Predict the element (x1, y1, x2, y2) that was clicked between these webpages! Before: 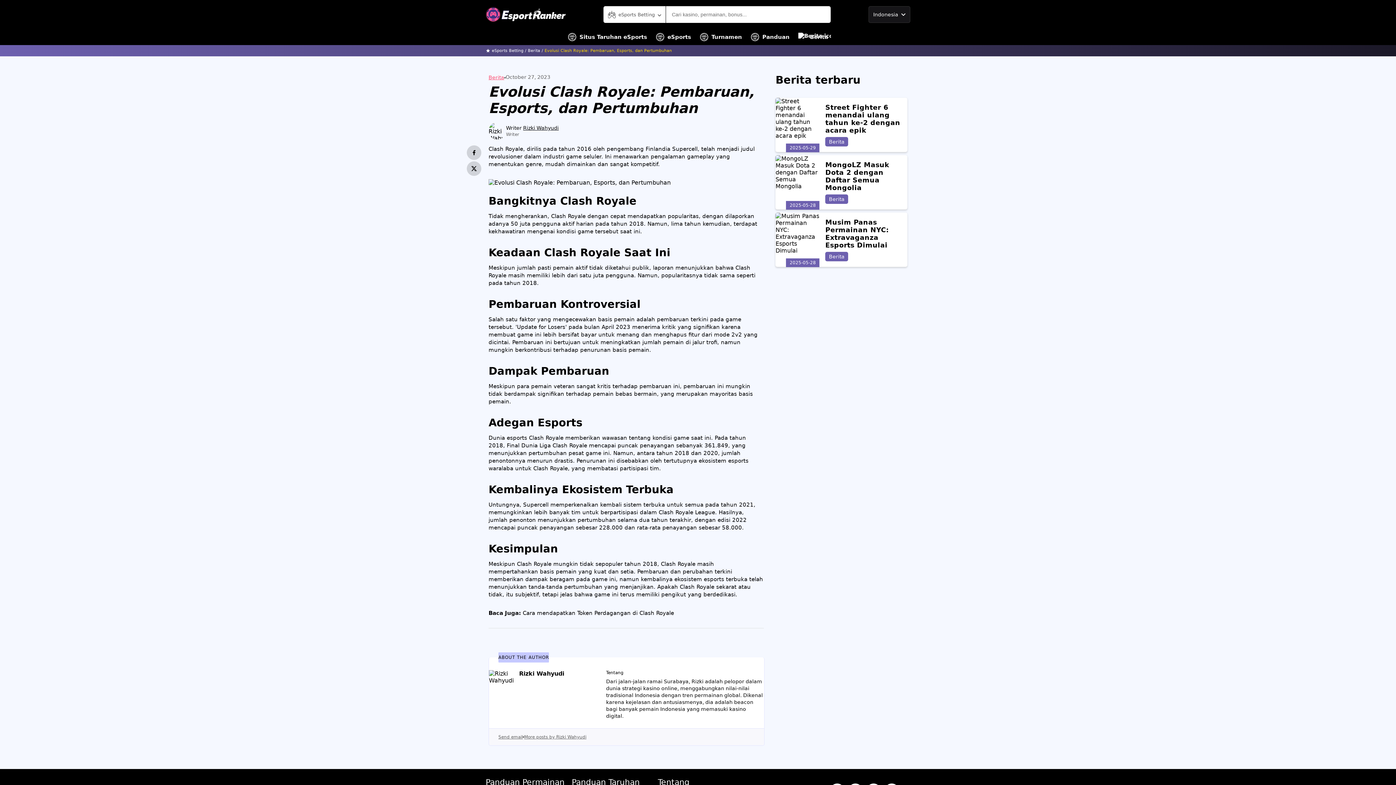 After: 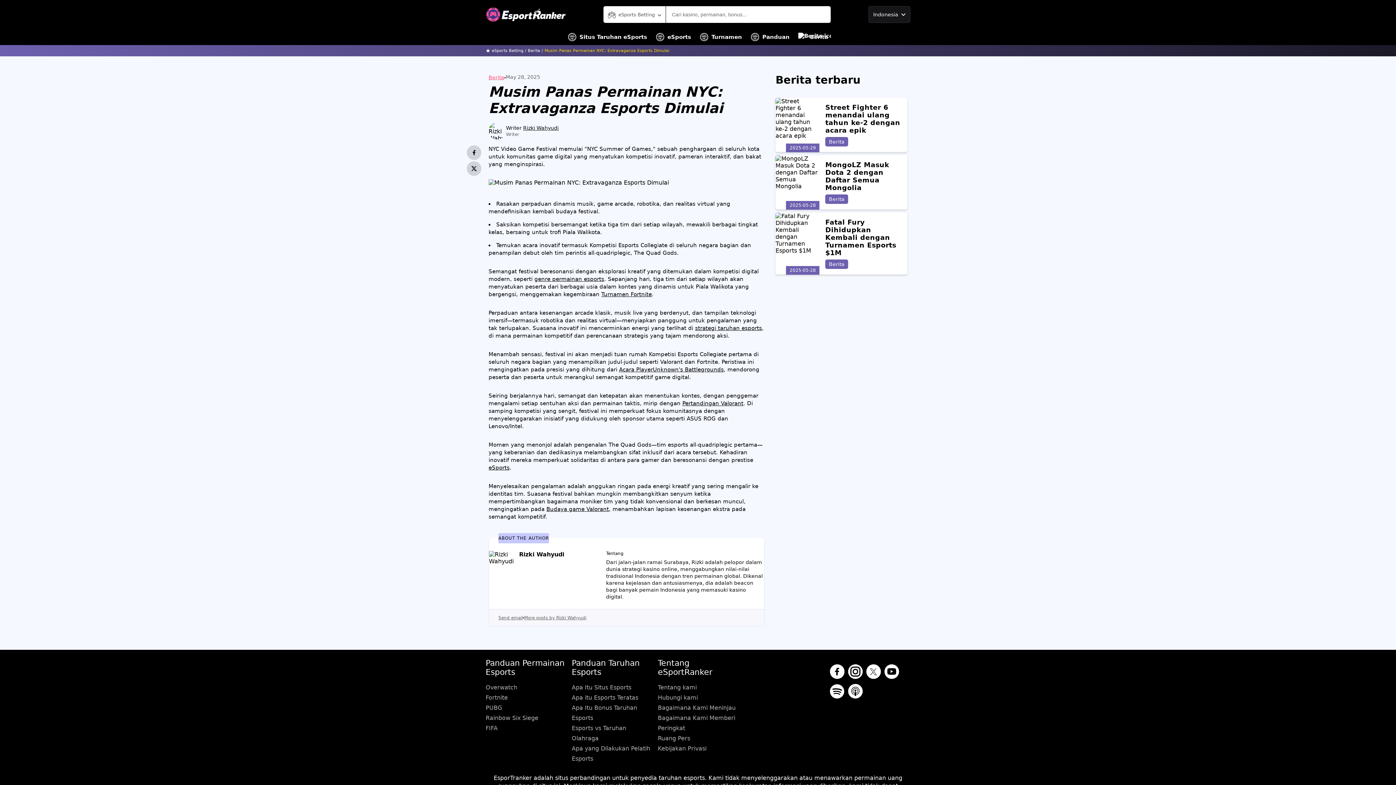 Action: bbox: (825, 218, 889, 249) label: Musim Panas Permainan NYC: Extravaganza Esports Dimulai